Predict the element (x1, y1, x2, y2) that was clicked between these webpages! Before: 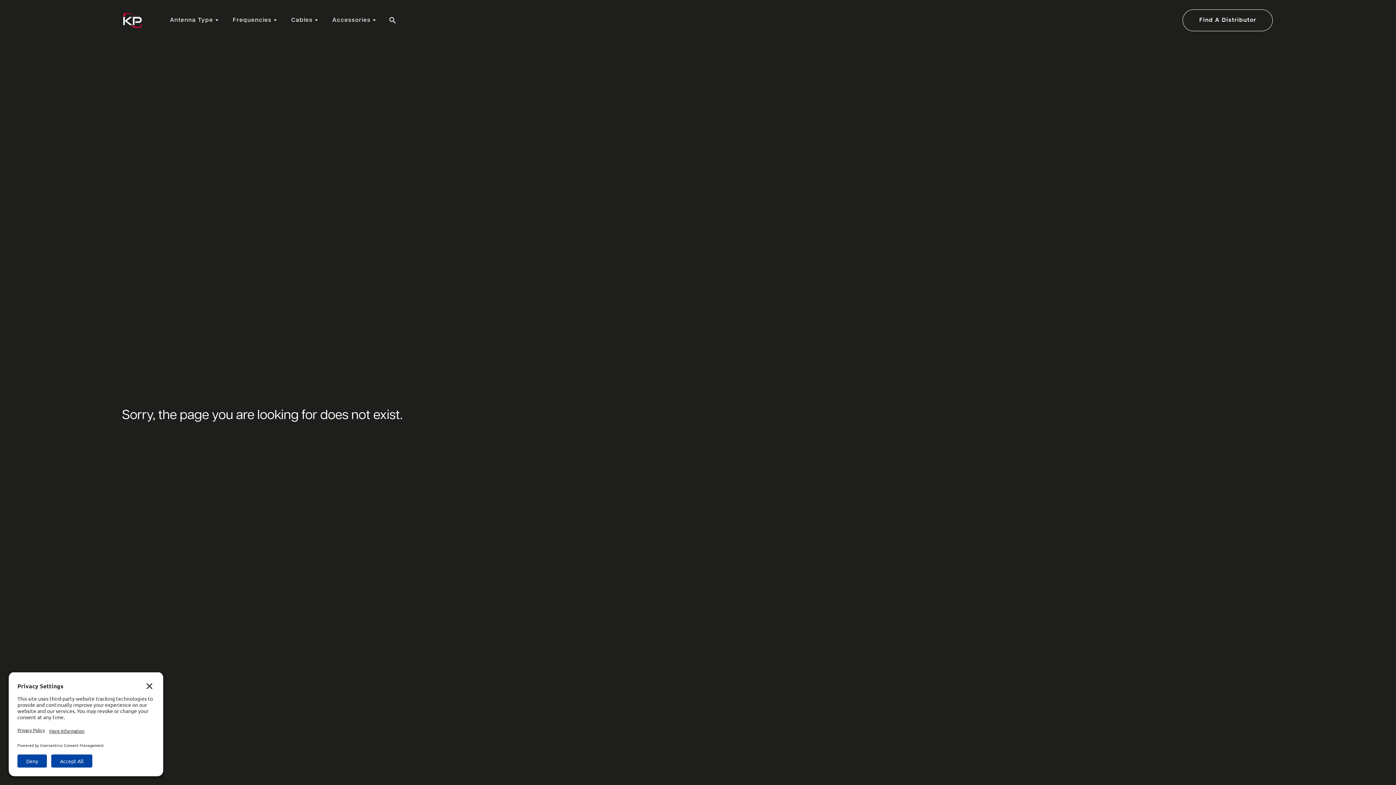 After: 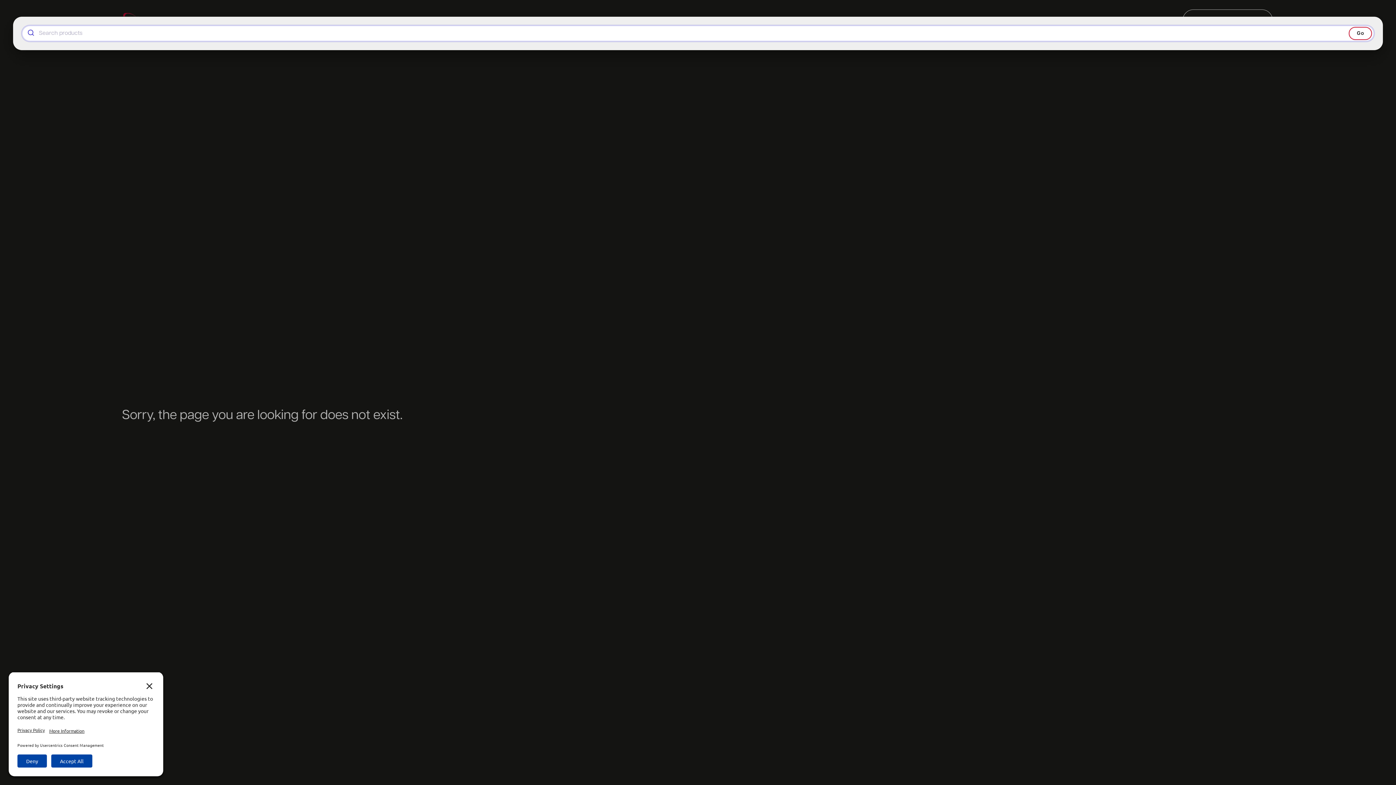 Action: bbox: (384, 11, 401, 29)